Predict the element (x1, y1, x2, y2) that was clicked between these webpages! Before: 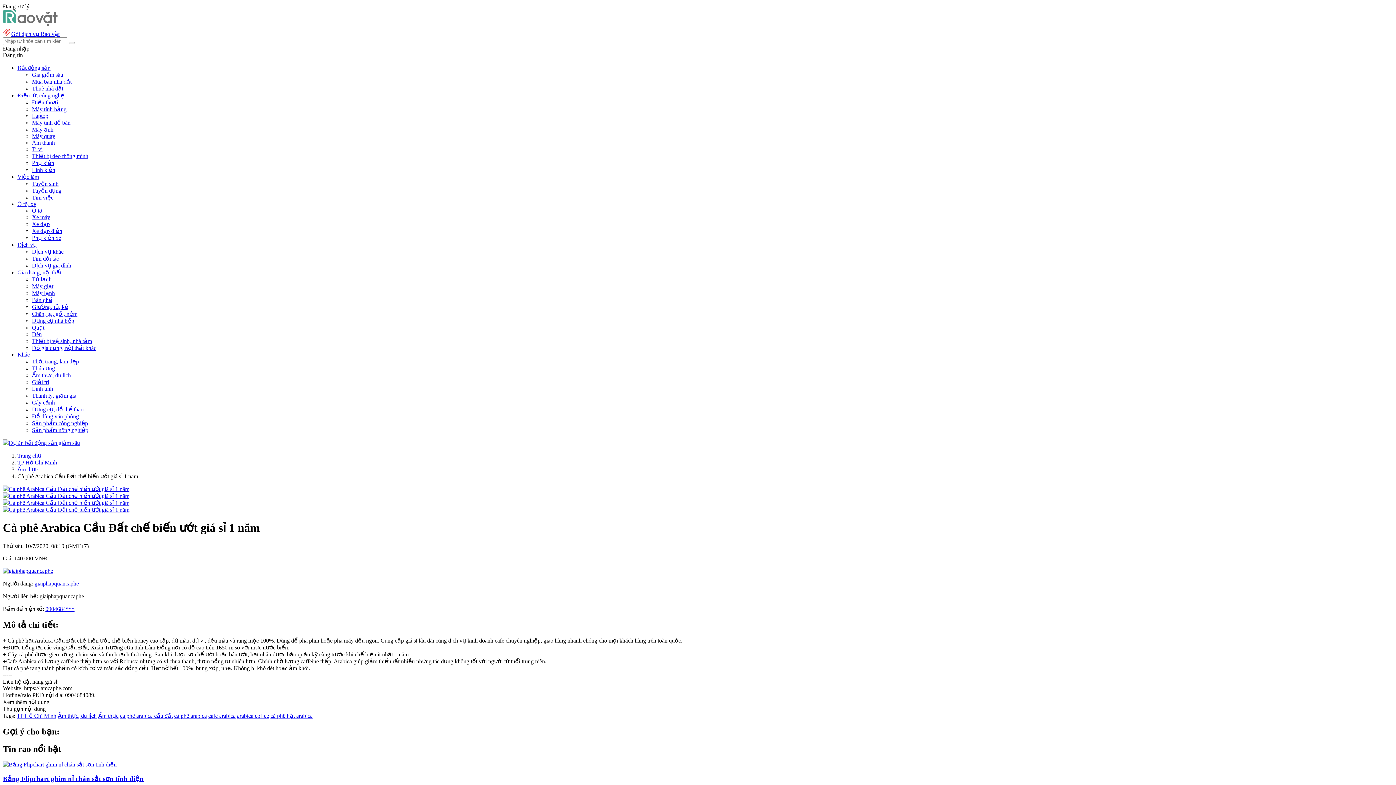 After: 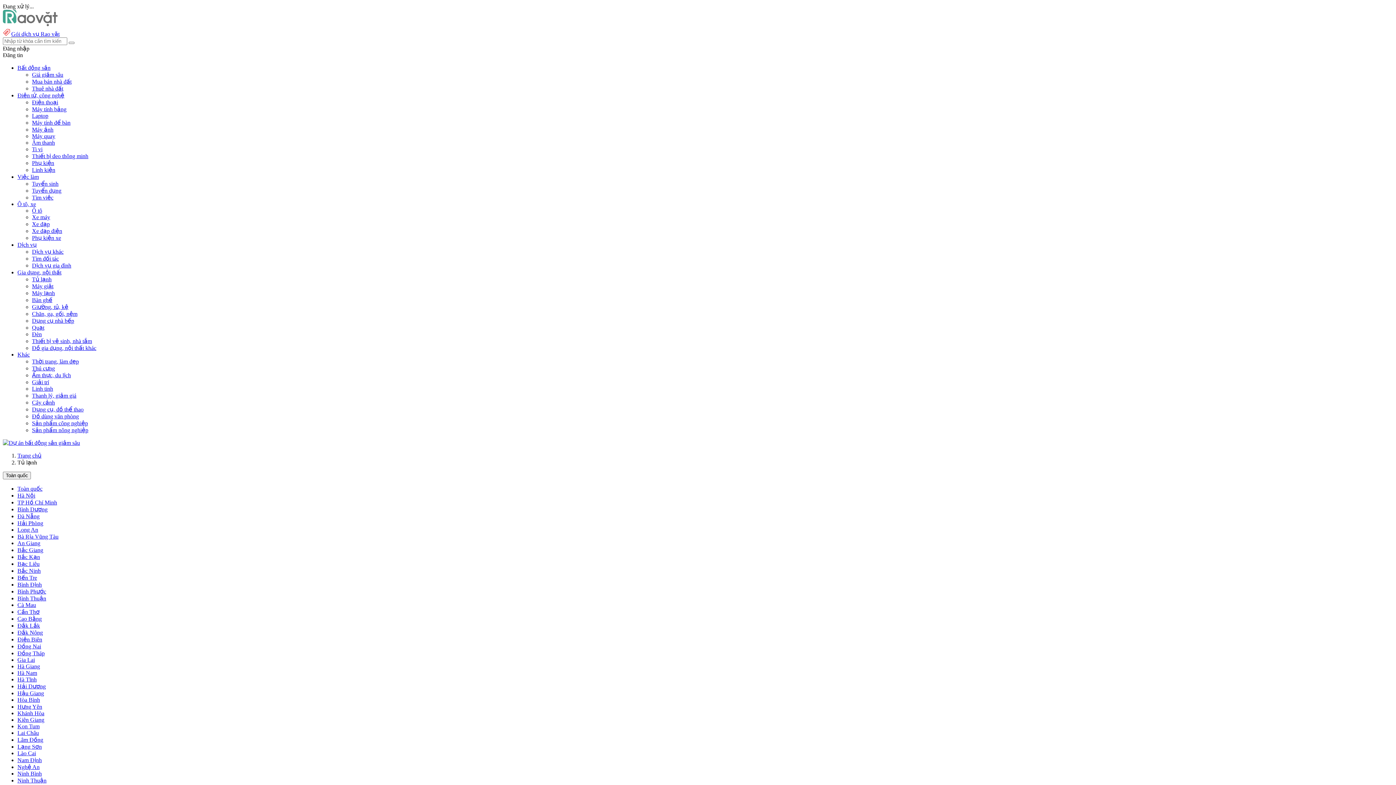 Action: bbox: (32, 276, 51, 282) label: Tủ lạnh